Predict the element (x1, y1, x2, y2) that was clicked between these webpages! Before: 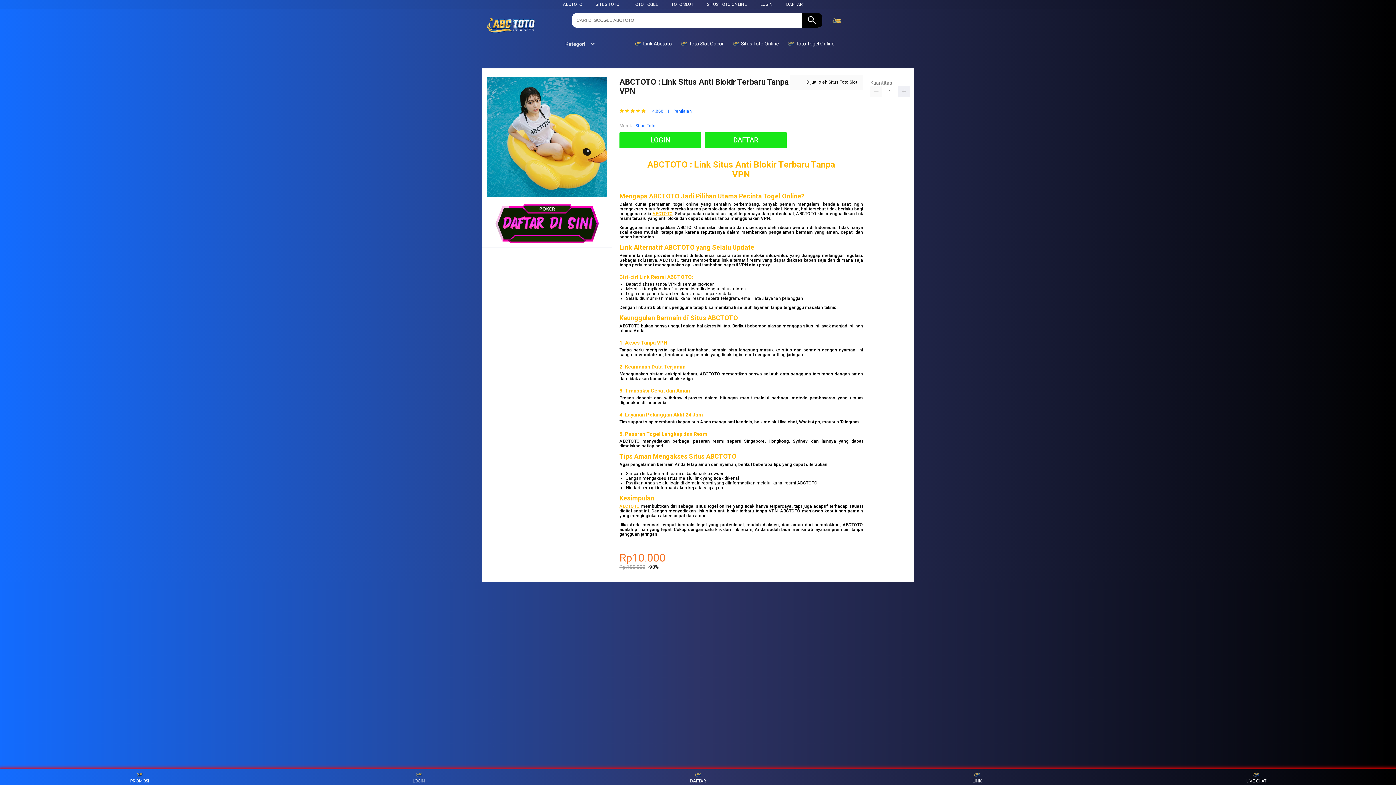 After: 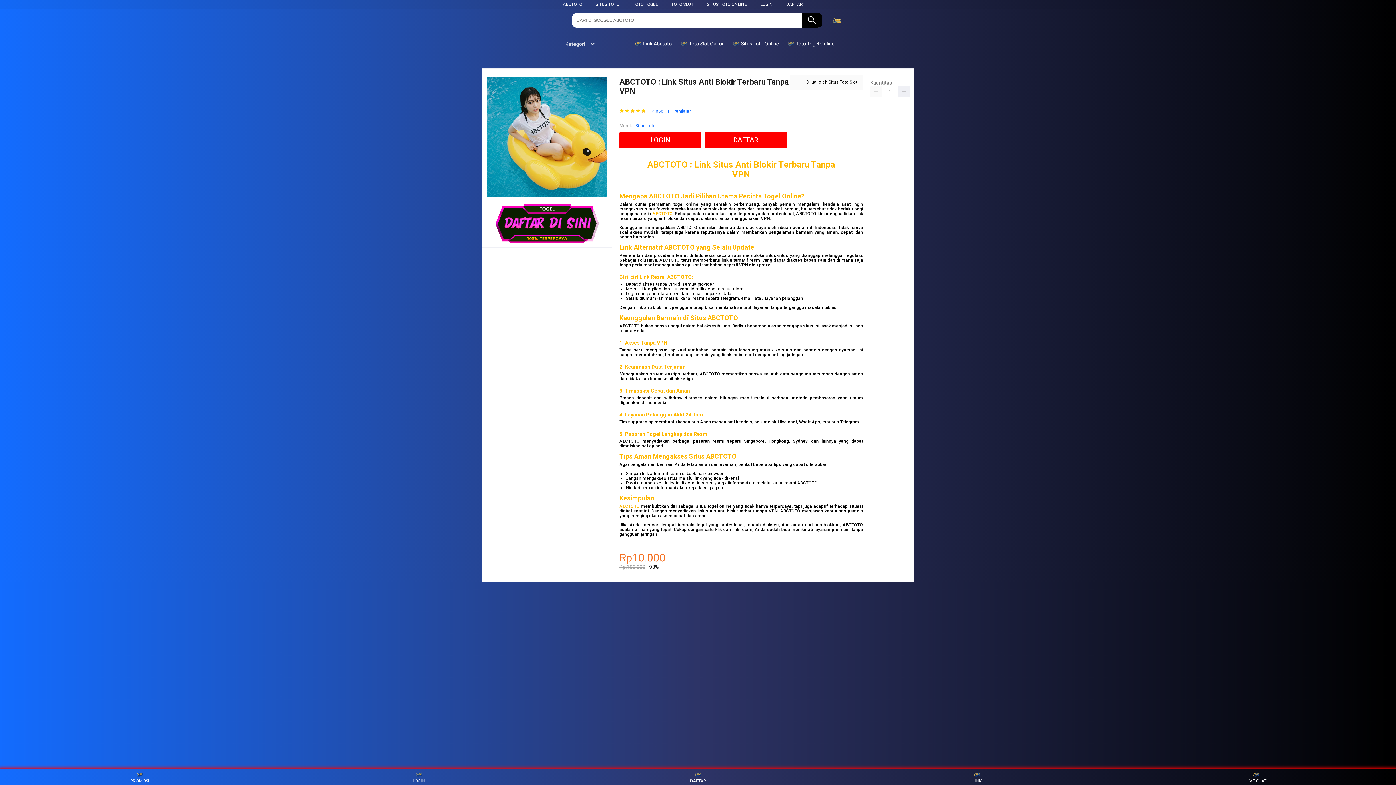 Action: bbox: (671, 1, 693, 6) label: TOTO SLOT